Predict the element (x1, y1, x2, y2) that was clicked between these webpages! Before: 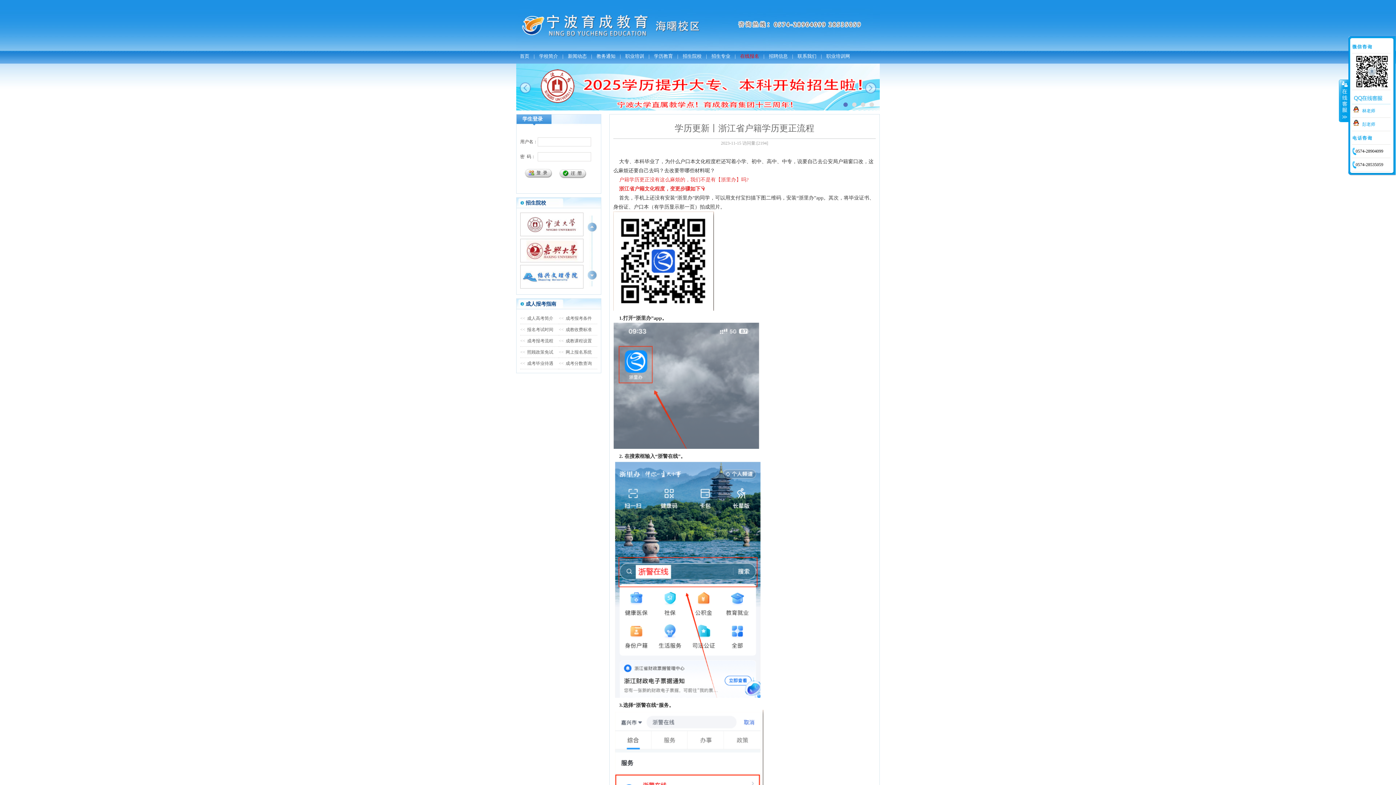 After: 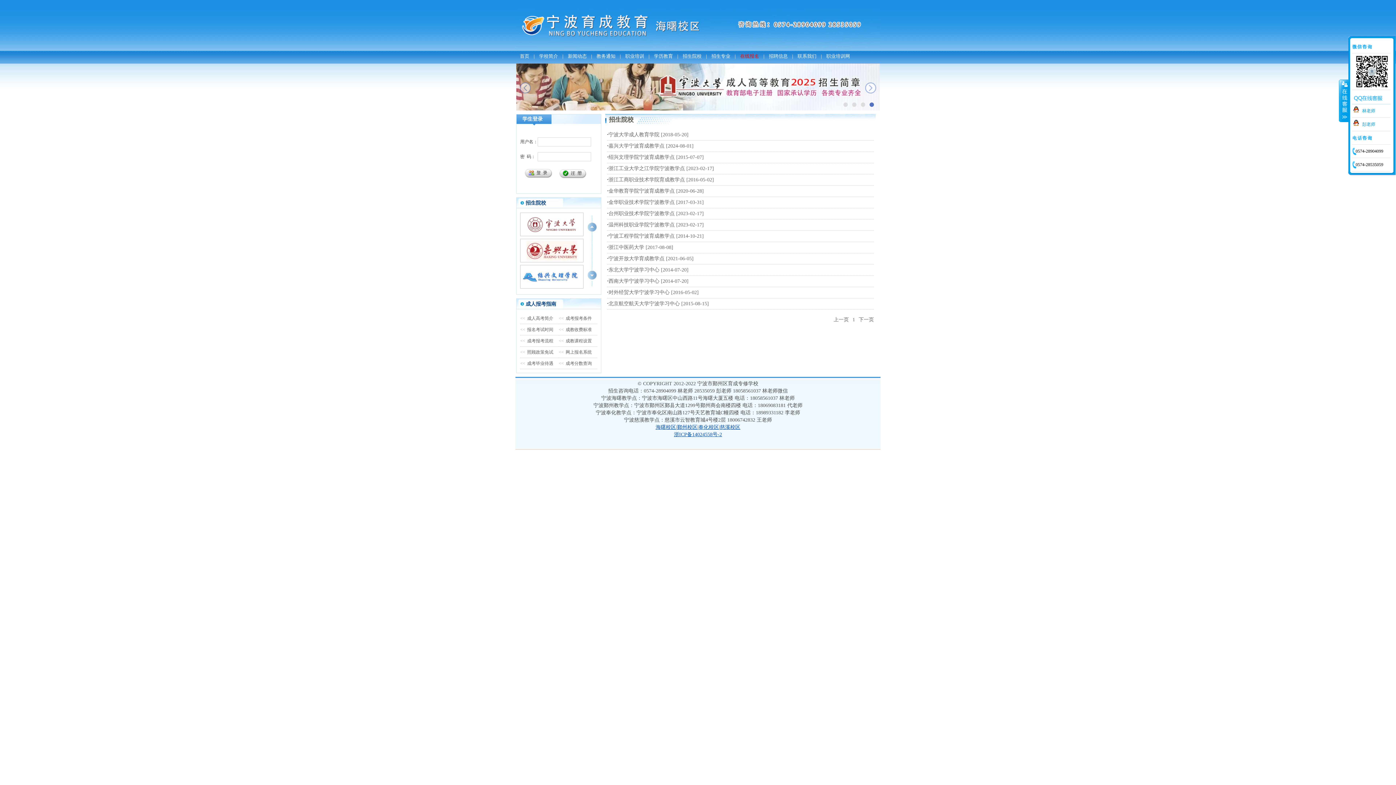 Action: label: 招生院校 bbox: (678, 53, 706, 58)